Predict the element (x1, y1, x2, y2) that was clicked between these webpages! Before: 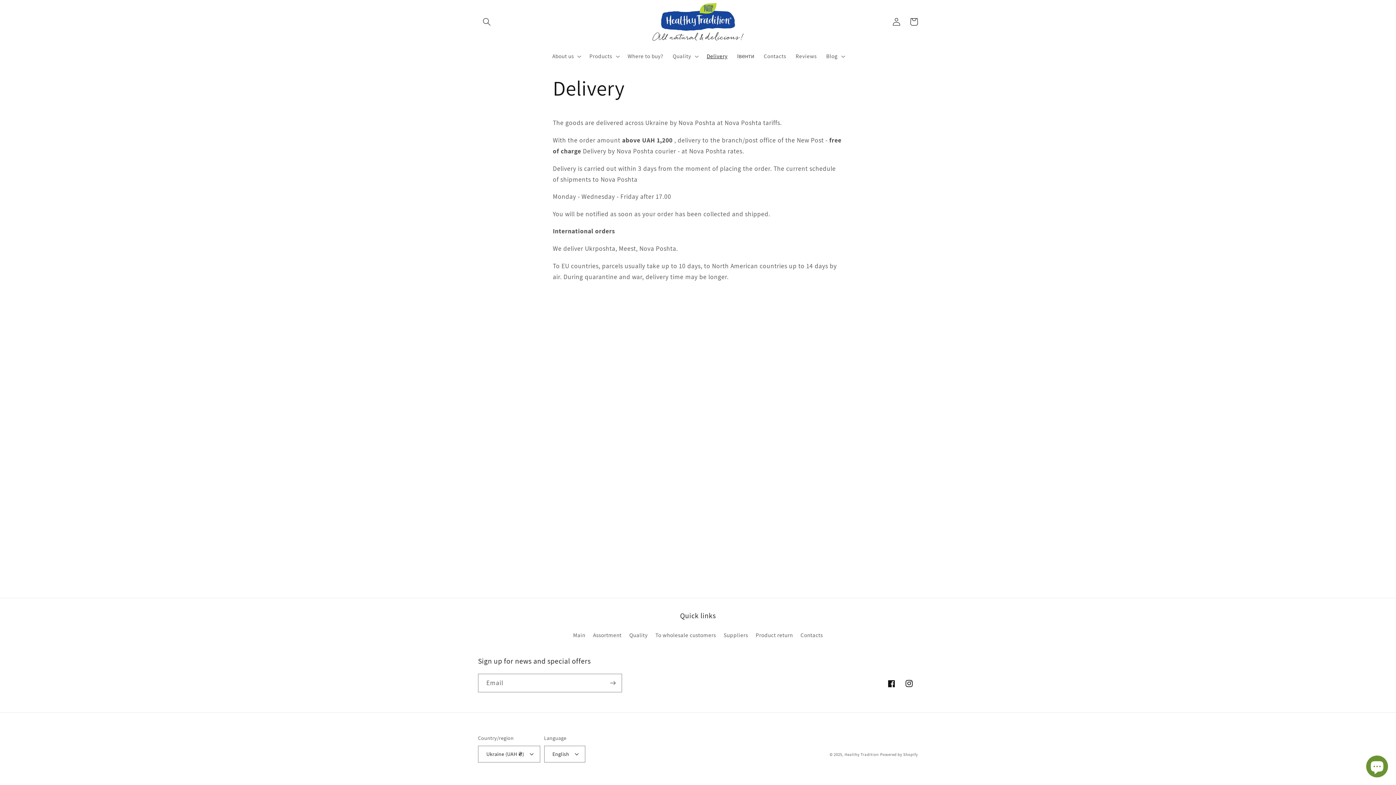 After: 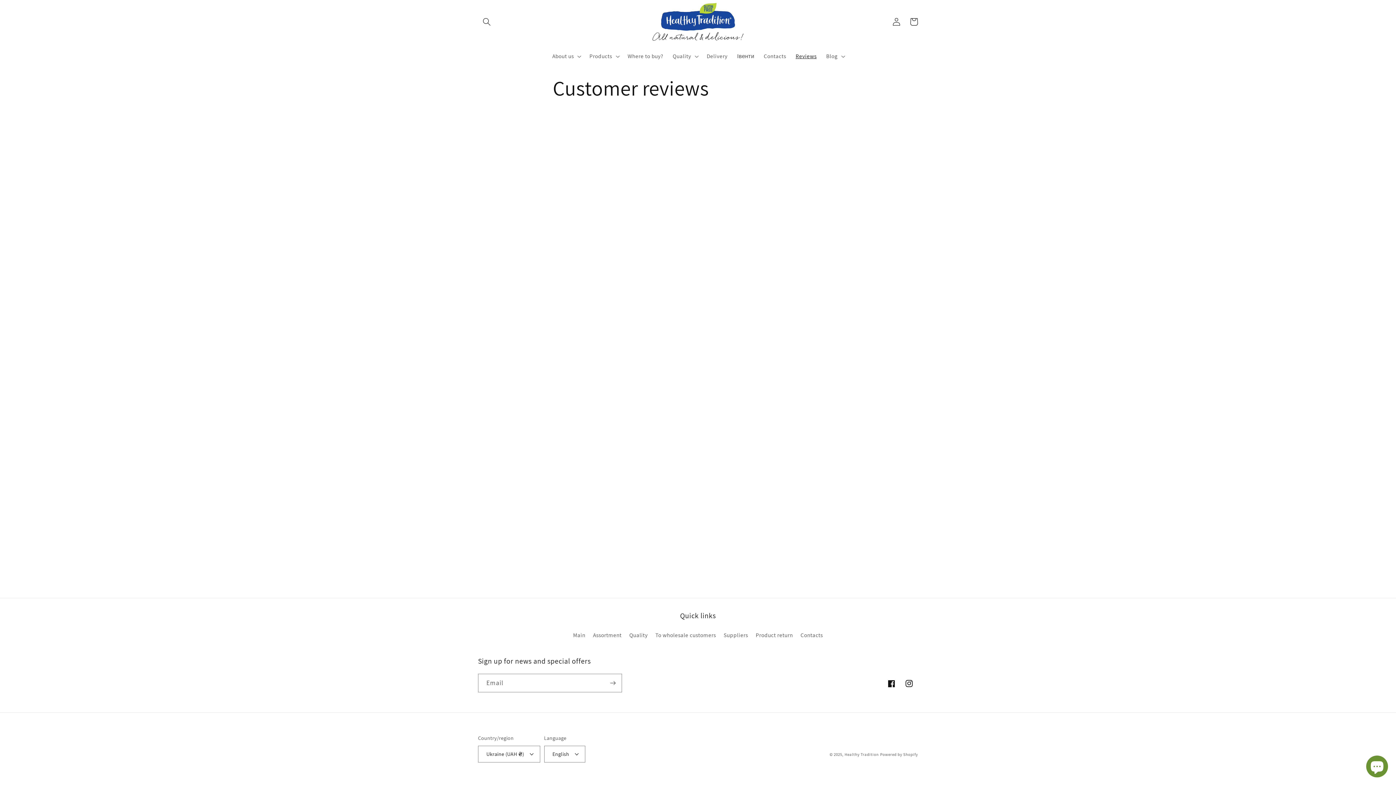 Action: bbox: (791, 48, 821, 64) label: Reviews